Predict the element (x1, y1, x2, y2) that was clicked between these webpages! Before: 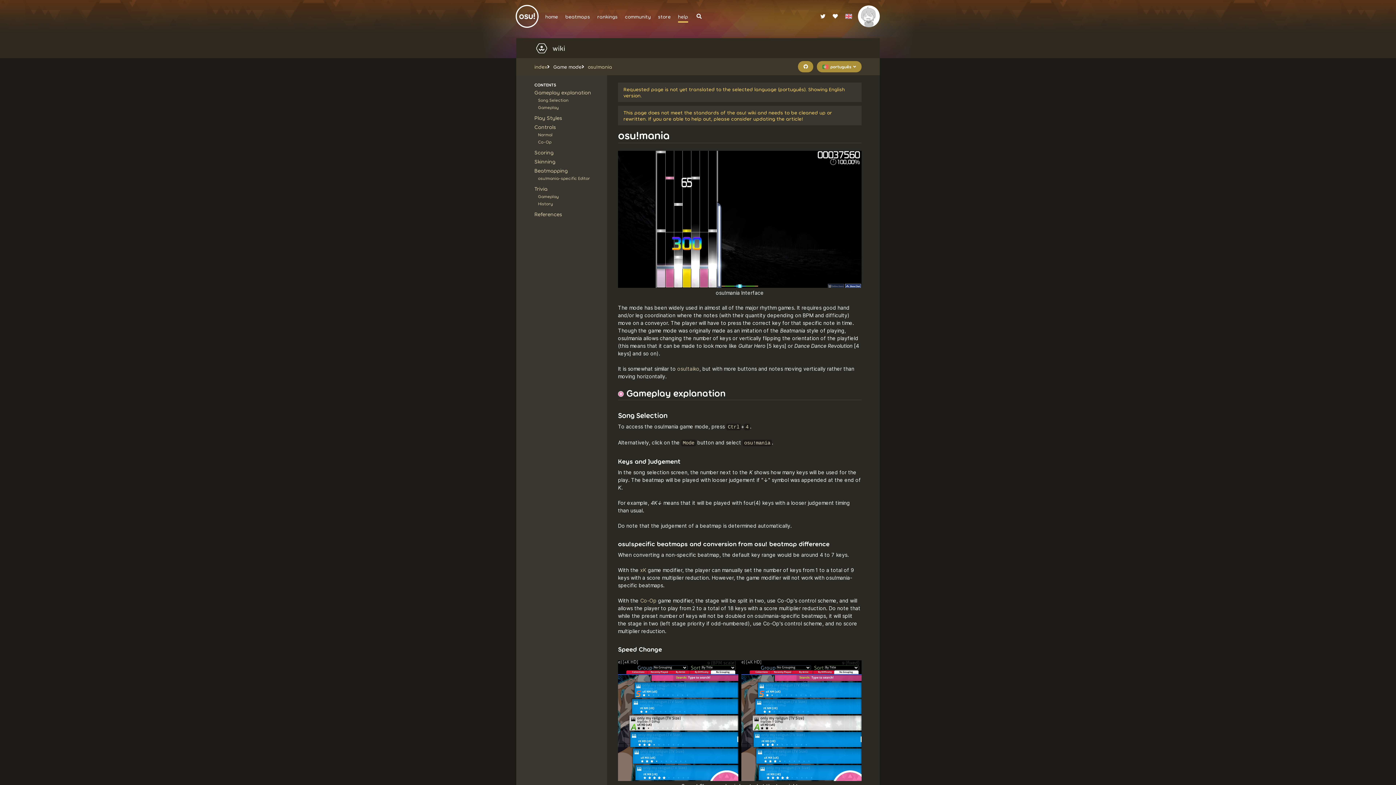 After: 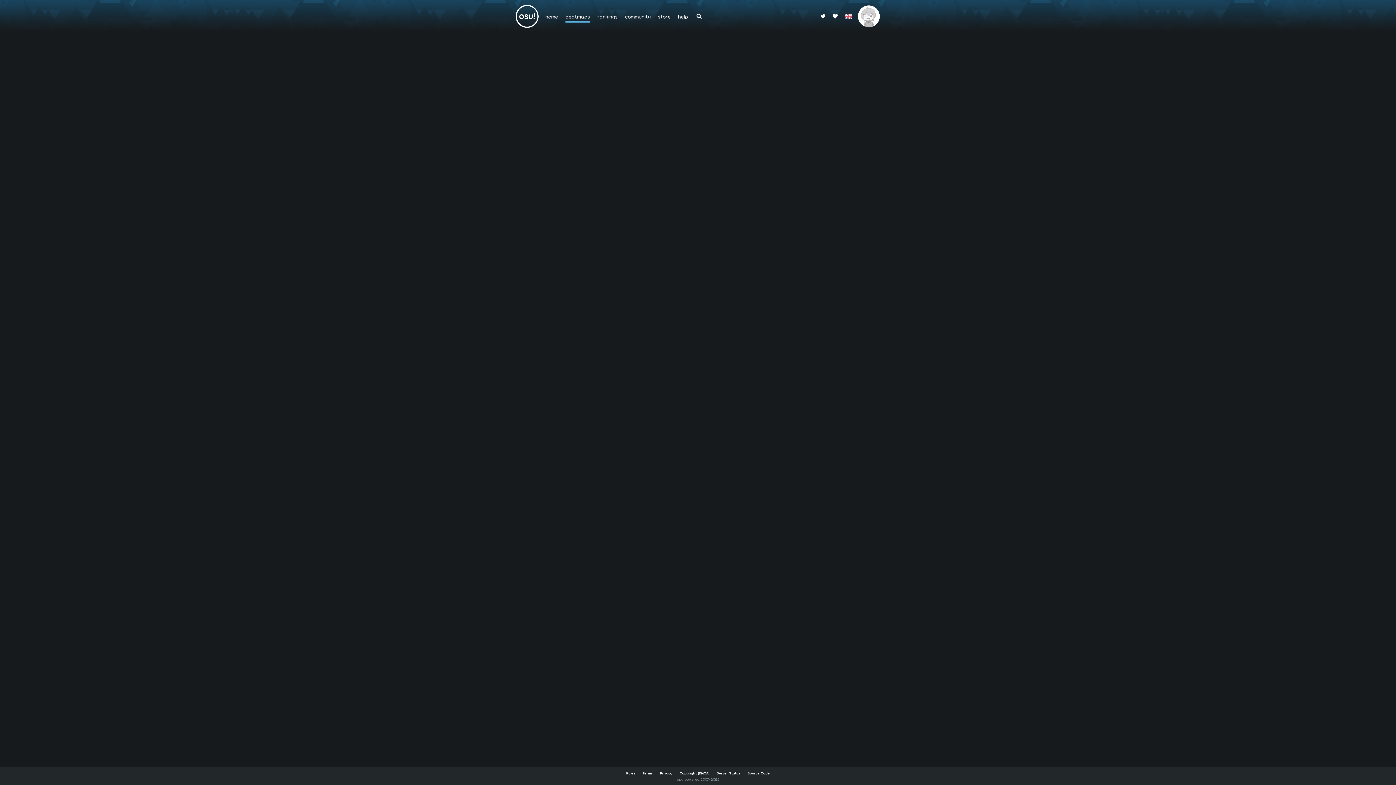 Action: label: beatmaps bbox: (561, 0, 593, 32)